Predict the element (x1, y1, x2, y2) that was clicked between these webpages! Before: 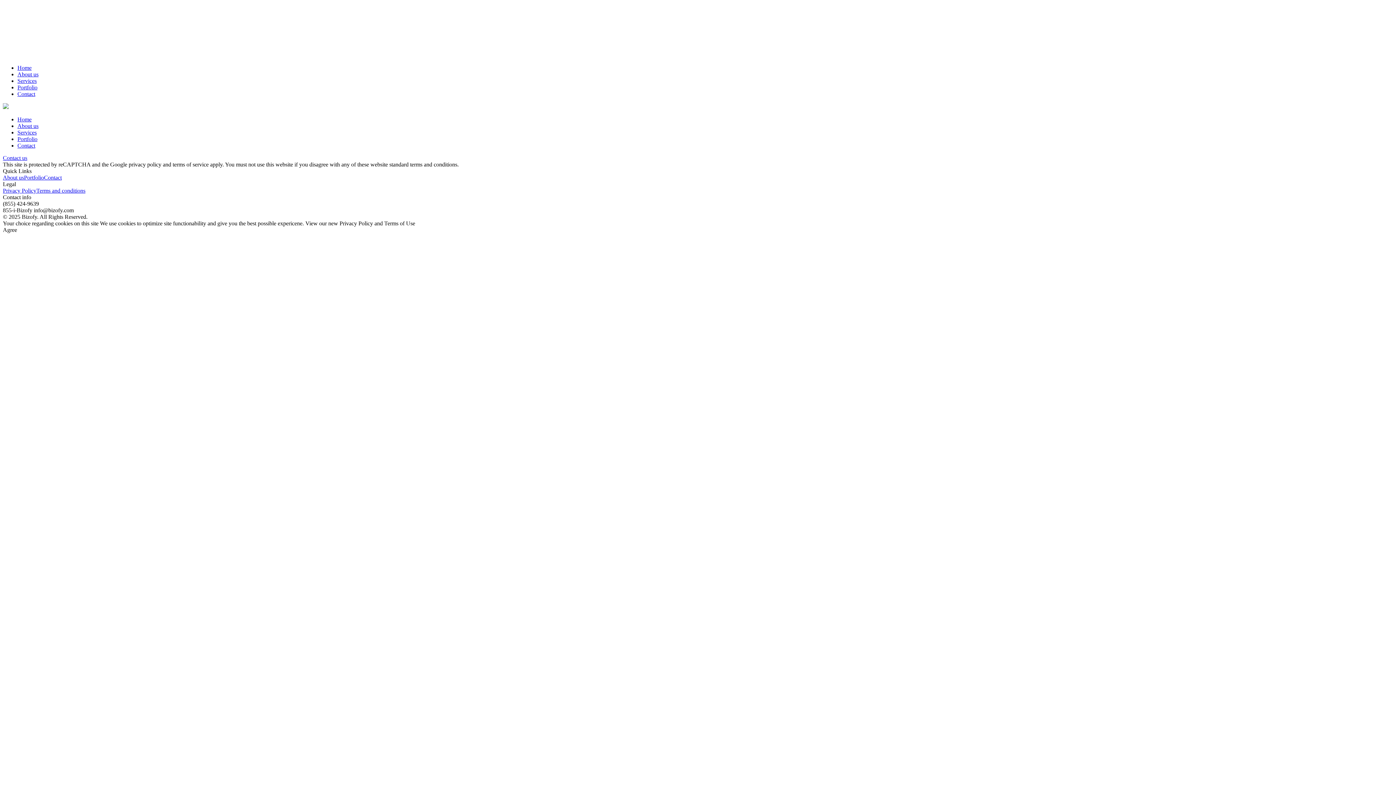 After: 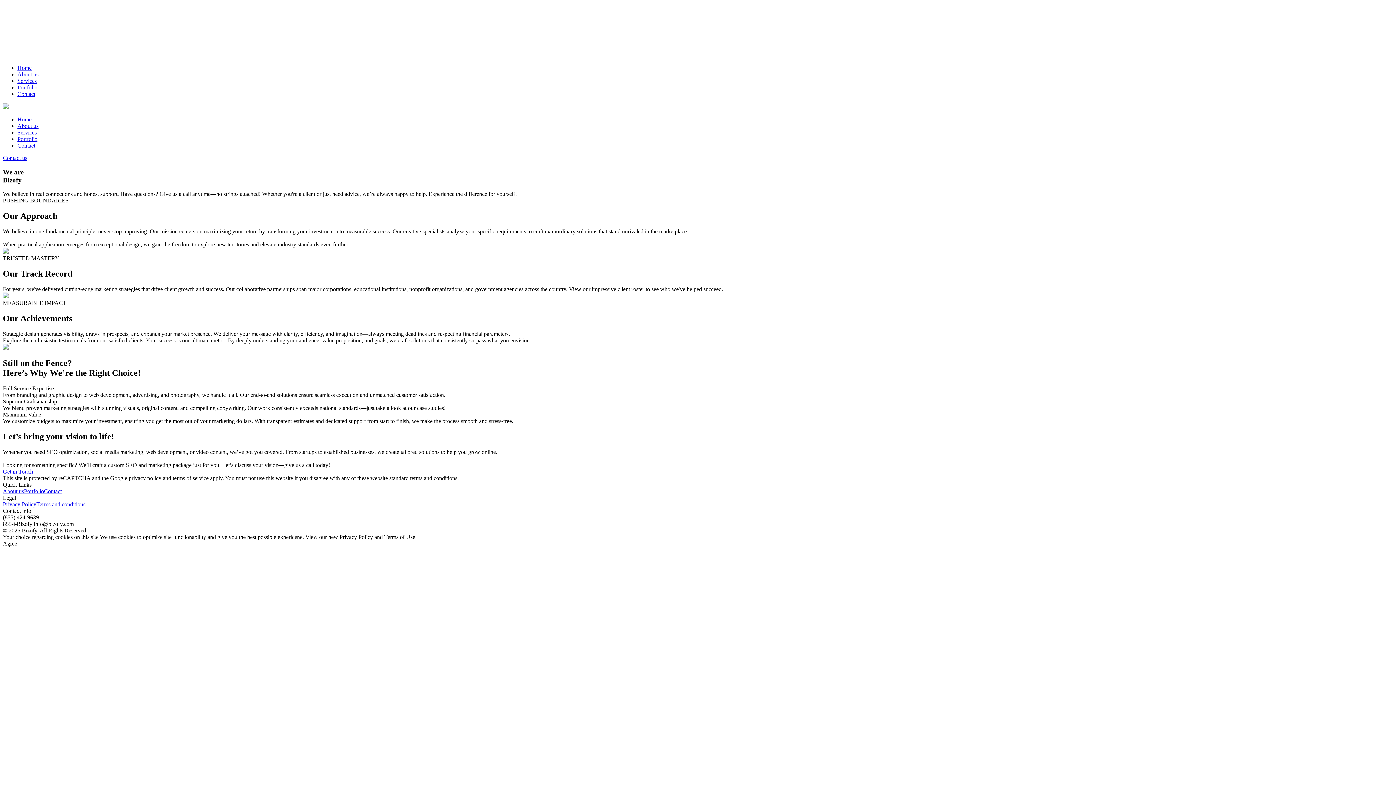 Action: bbox: (17, 122, 38, 129) label: About us